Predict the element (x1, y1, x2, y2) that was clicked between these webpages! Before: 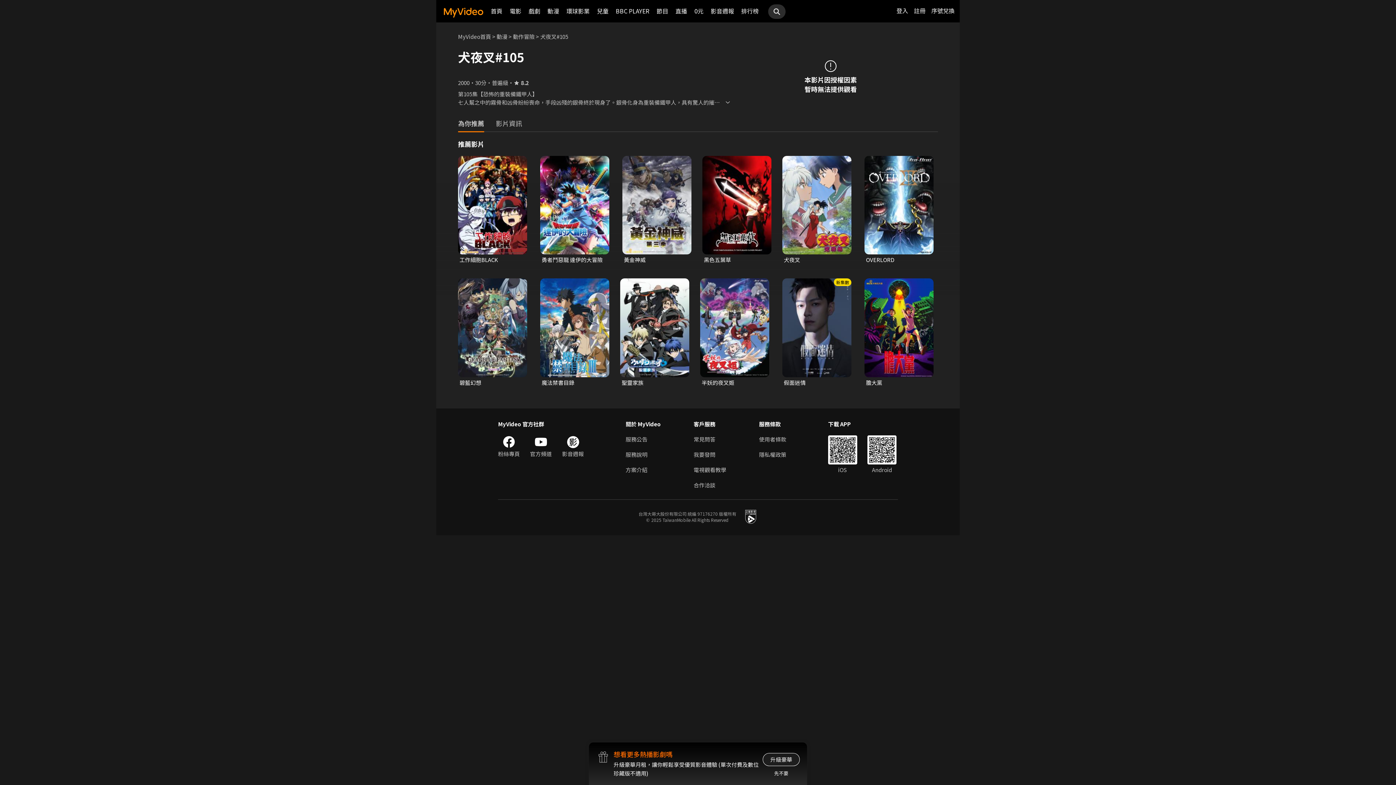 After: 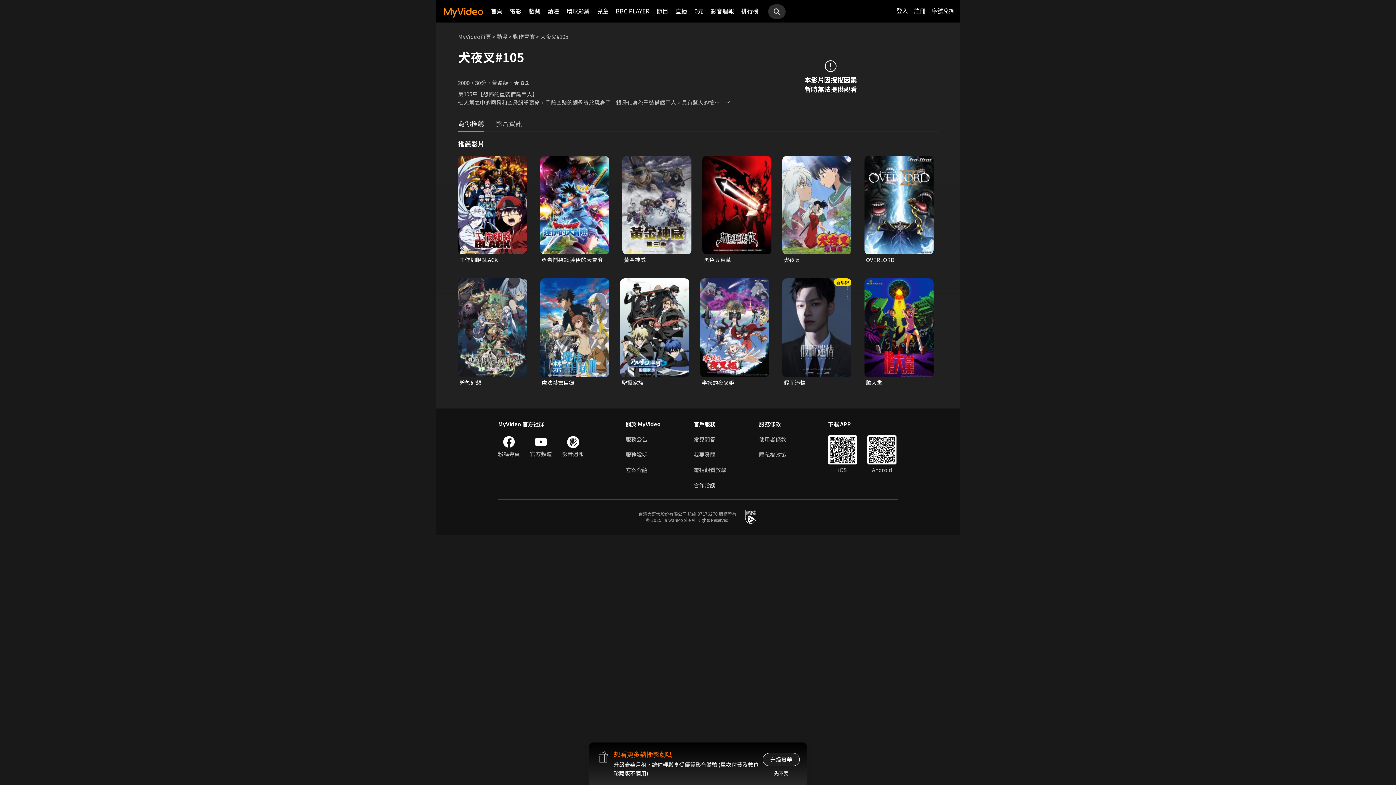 Action: bbox: (693, 481, 726, 489) label: 合作洽談